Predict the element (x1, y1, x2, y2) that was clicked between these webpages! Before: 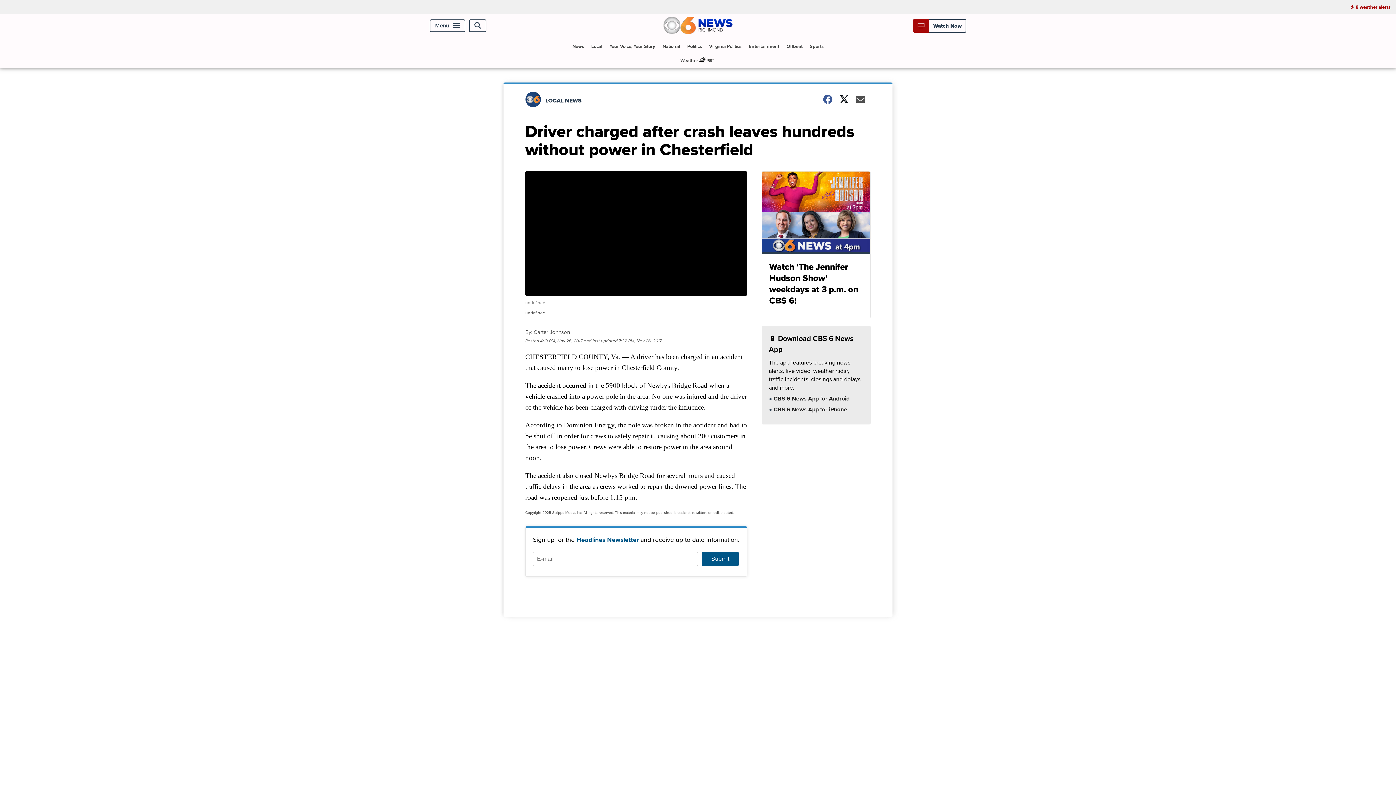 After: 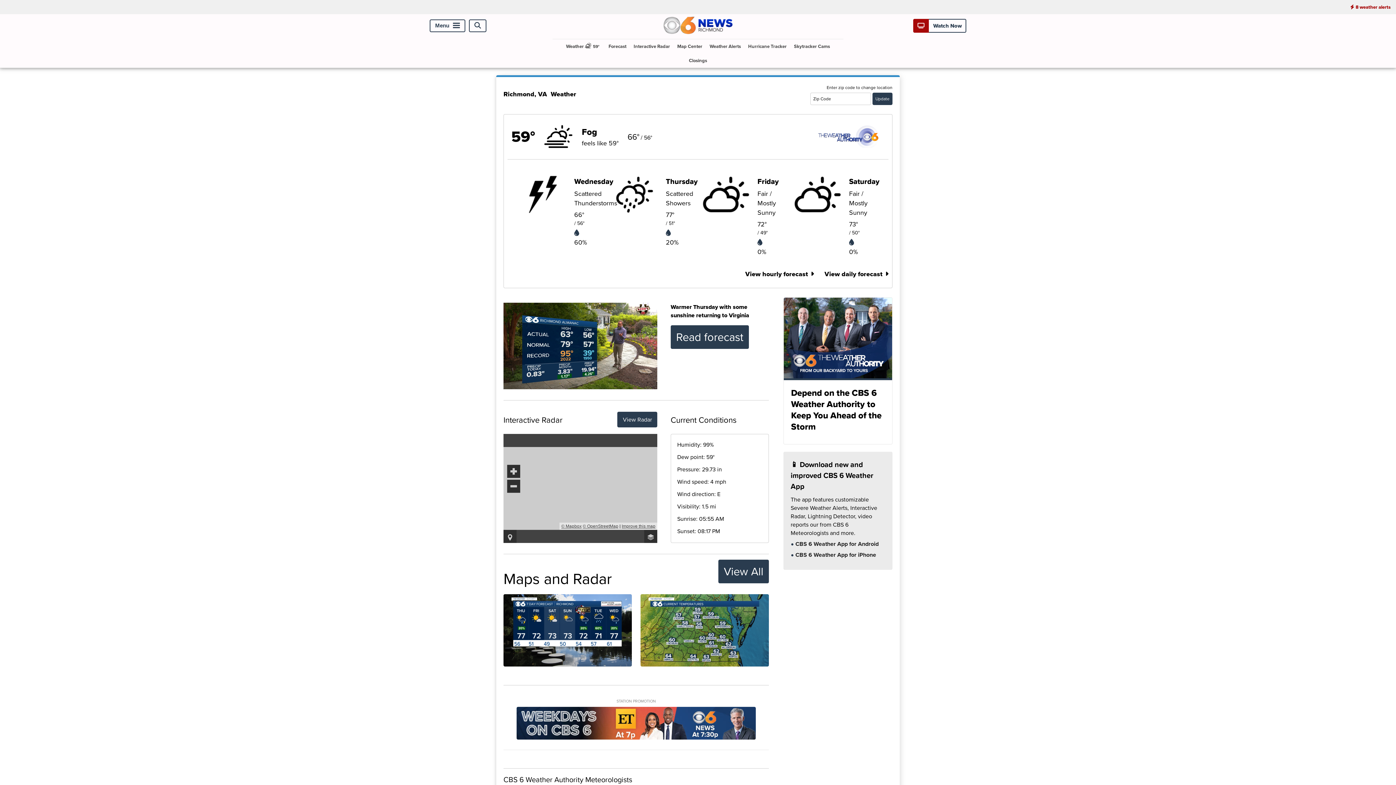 Action: label: Weather

59° bbox: (677, 53, 718, 67)